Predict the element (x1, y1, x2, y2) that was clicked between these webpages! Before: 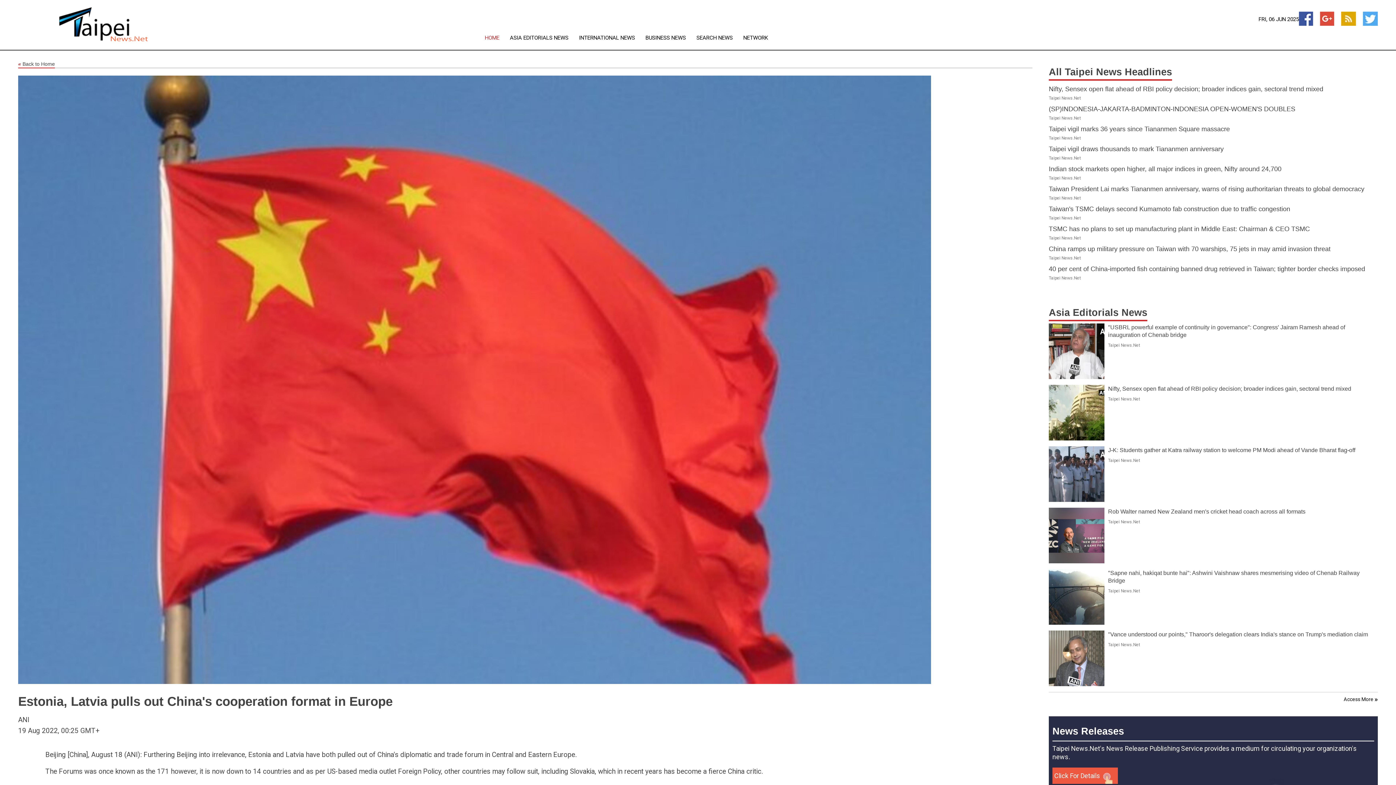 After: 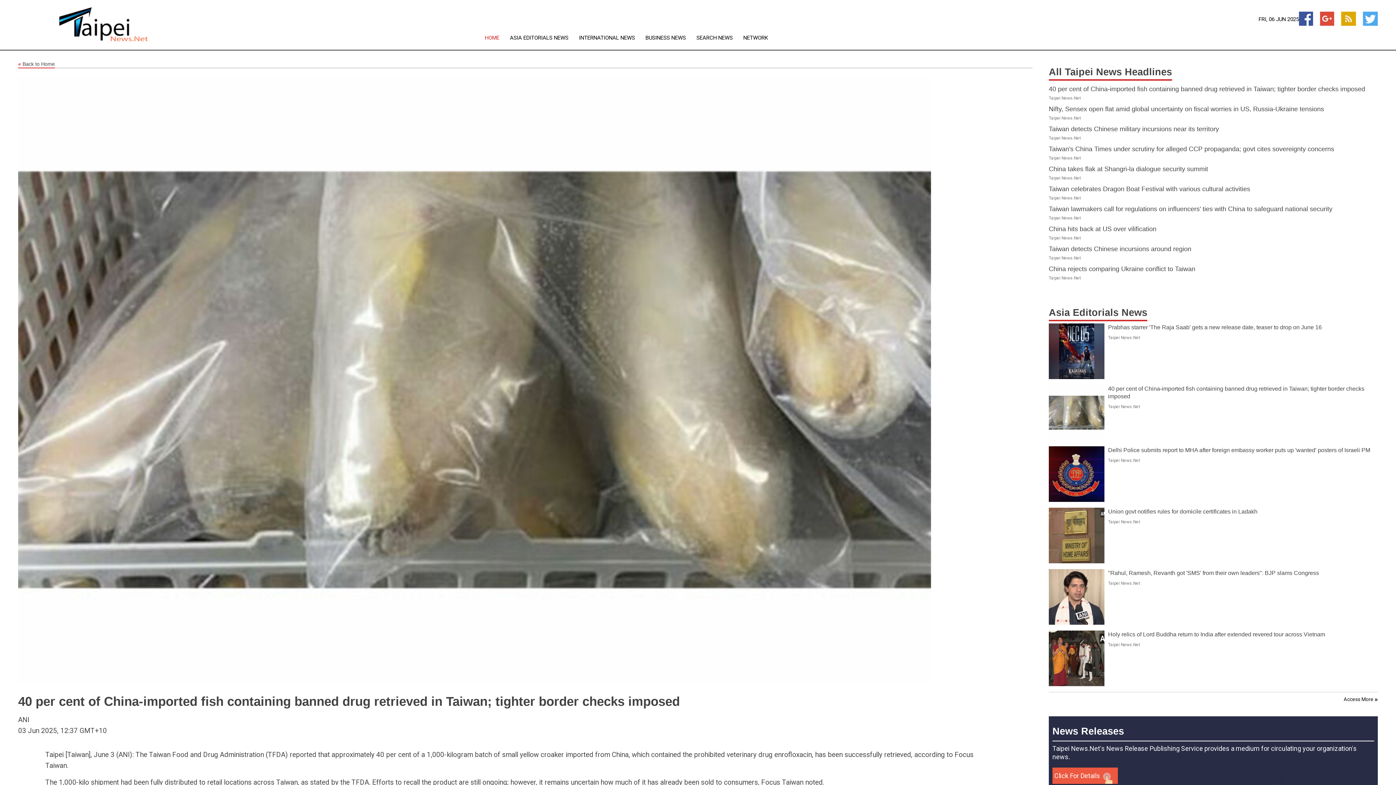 Action: bbox: (1049, 265, 1365, 272) label: 40 per cent of China-imported fish containing banned drug retrieved in Taiwan; tighter border checks imposed